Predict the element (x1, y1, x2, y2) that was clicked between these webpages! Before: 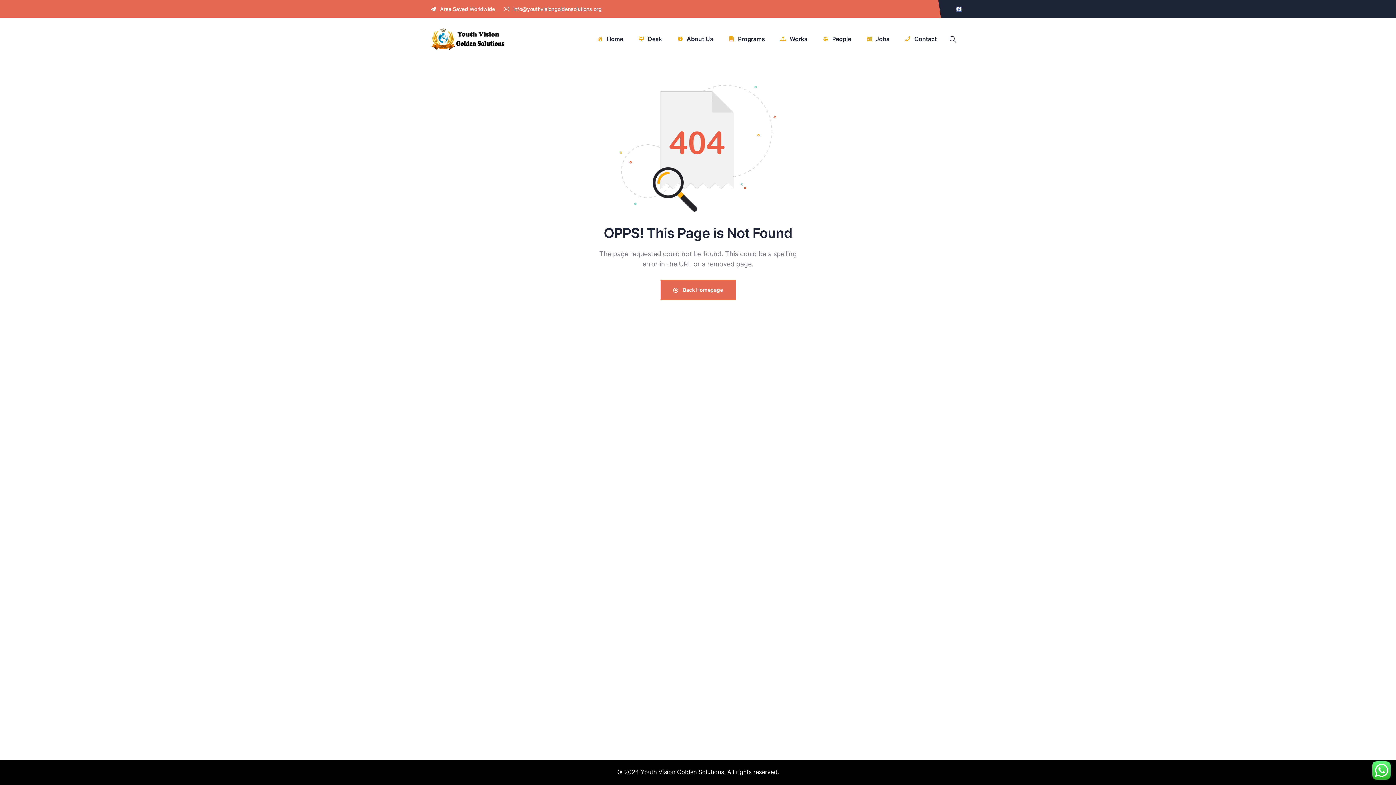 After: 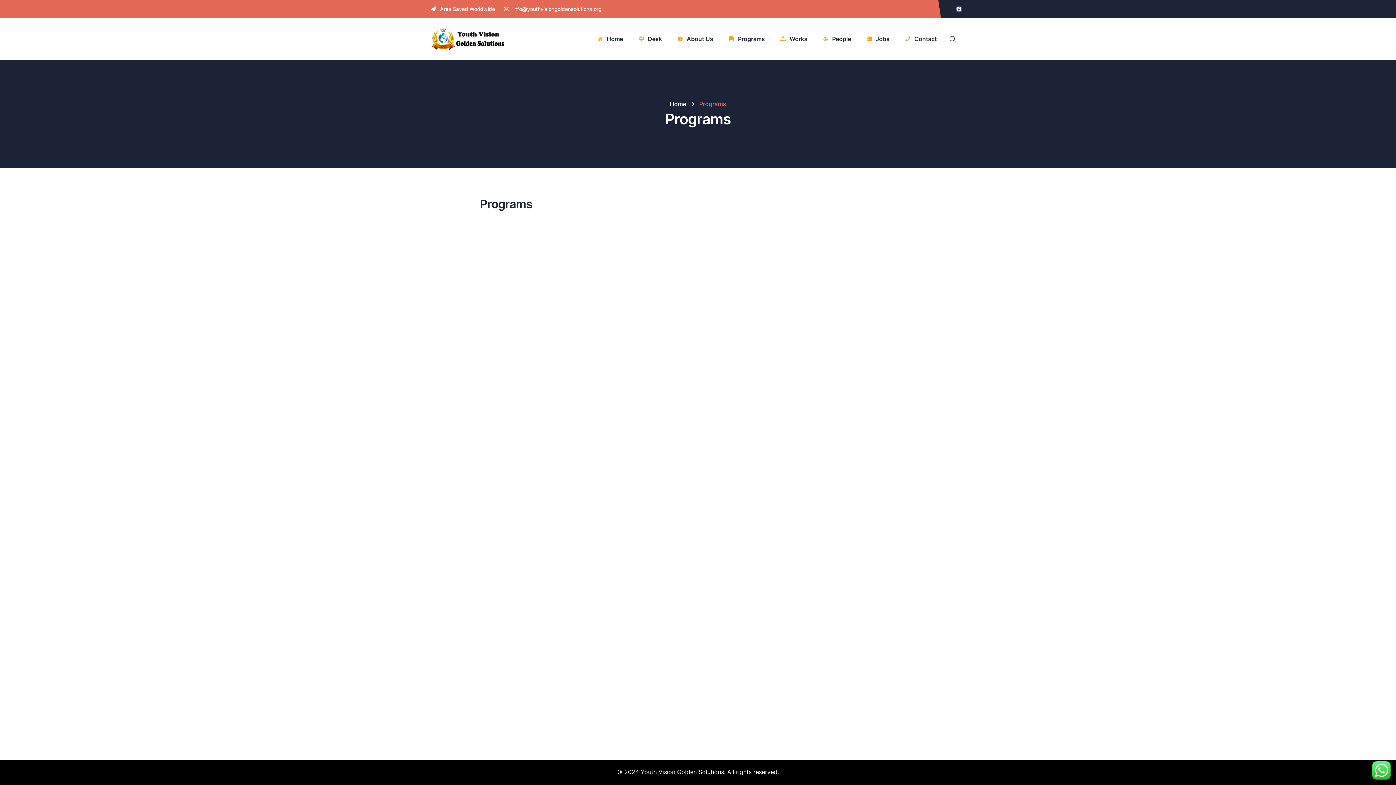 Action: label: Programs bbox: (728, 33, 765, 44)